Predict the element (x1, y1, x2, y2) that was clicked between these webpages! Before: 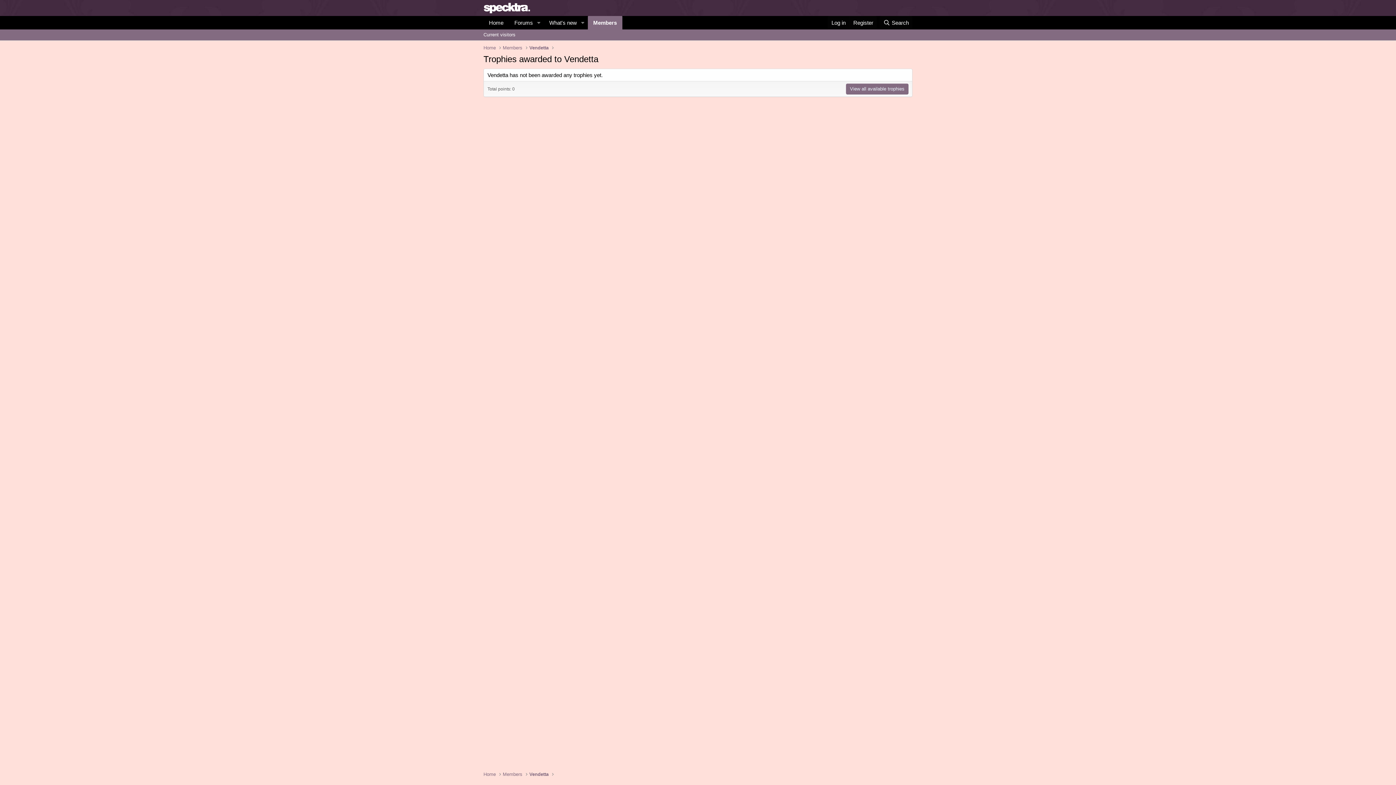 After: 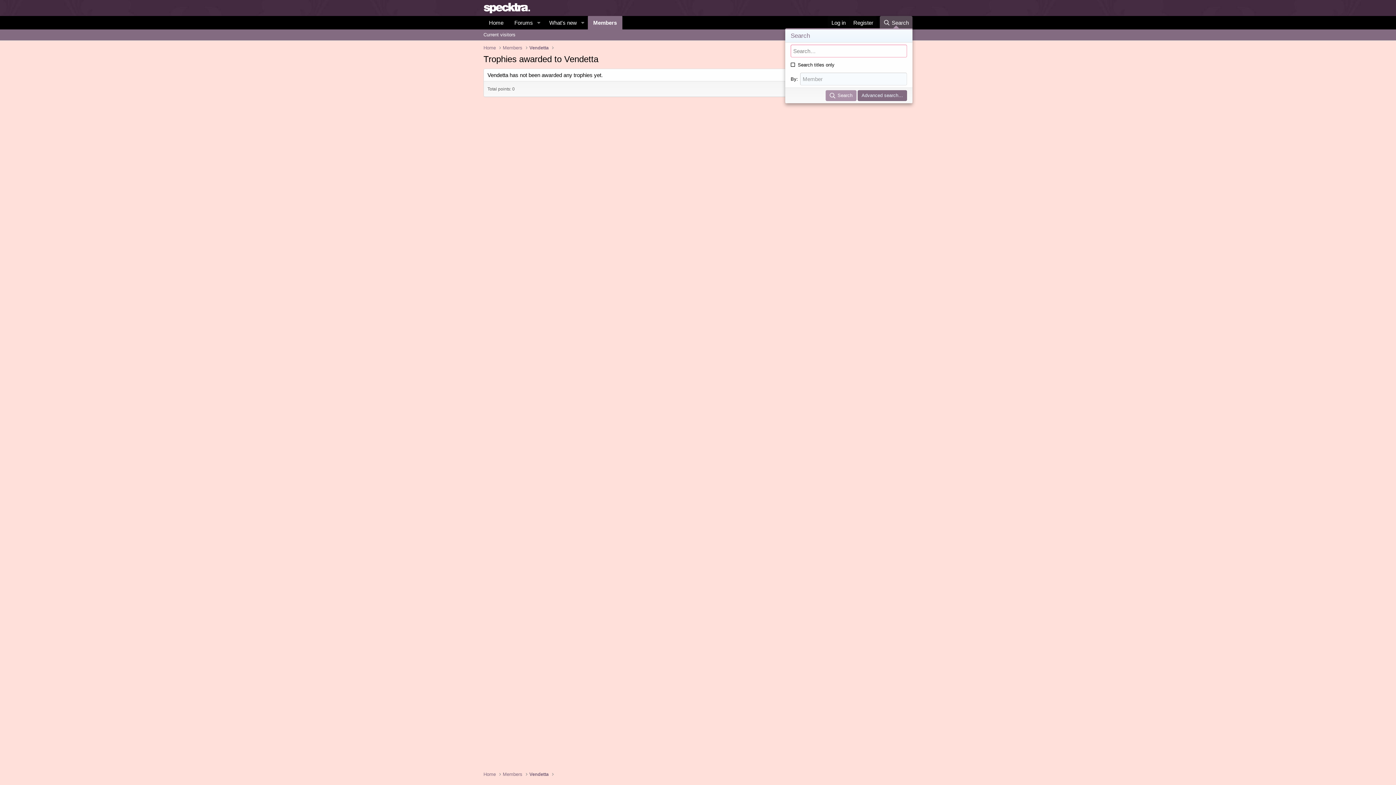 Action: label: Search bbox: (879, 16, 912, 29)